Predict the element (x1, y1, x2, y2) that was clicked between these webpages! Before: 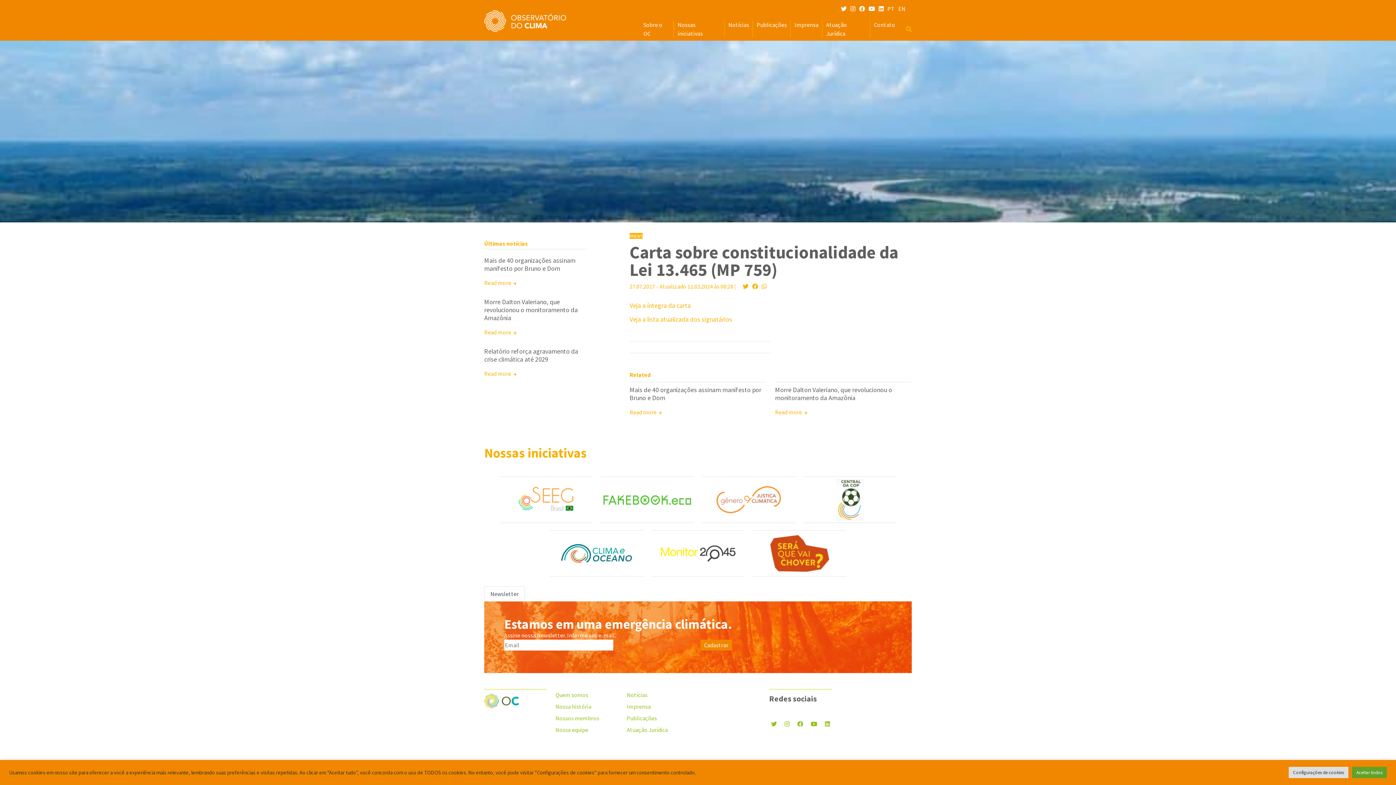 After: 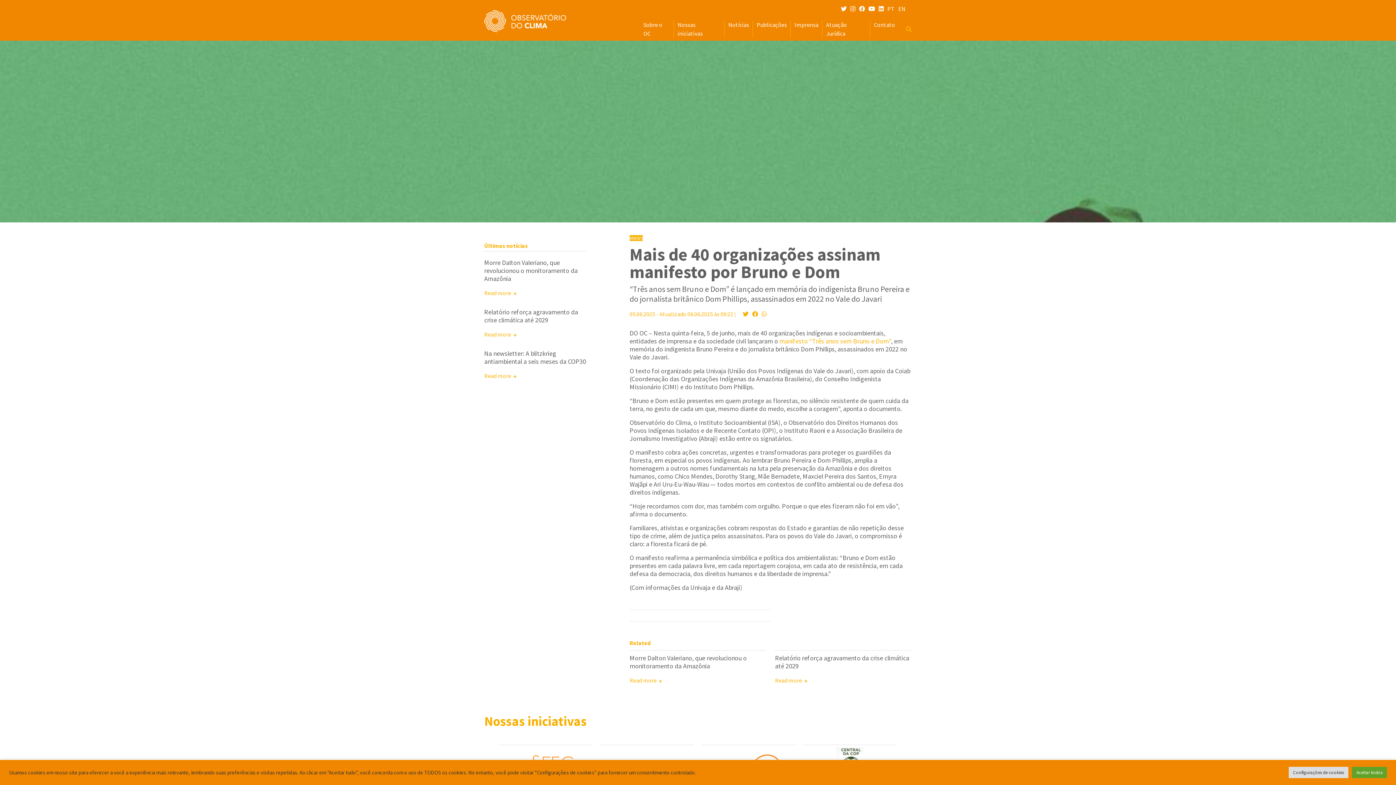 Action: label: Read more  bbox: (629, 408, 661, 416)